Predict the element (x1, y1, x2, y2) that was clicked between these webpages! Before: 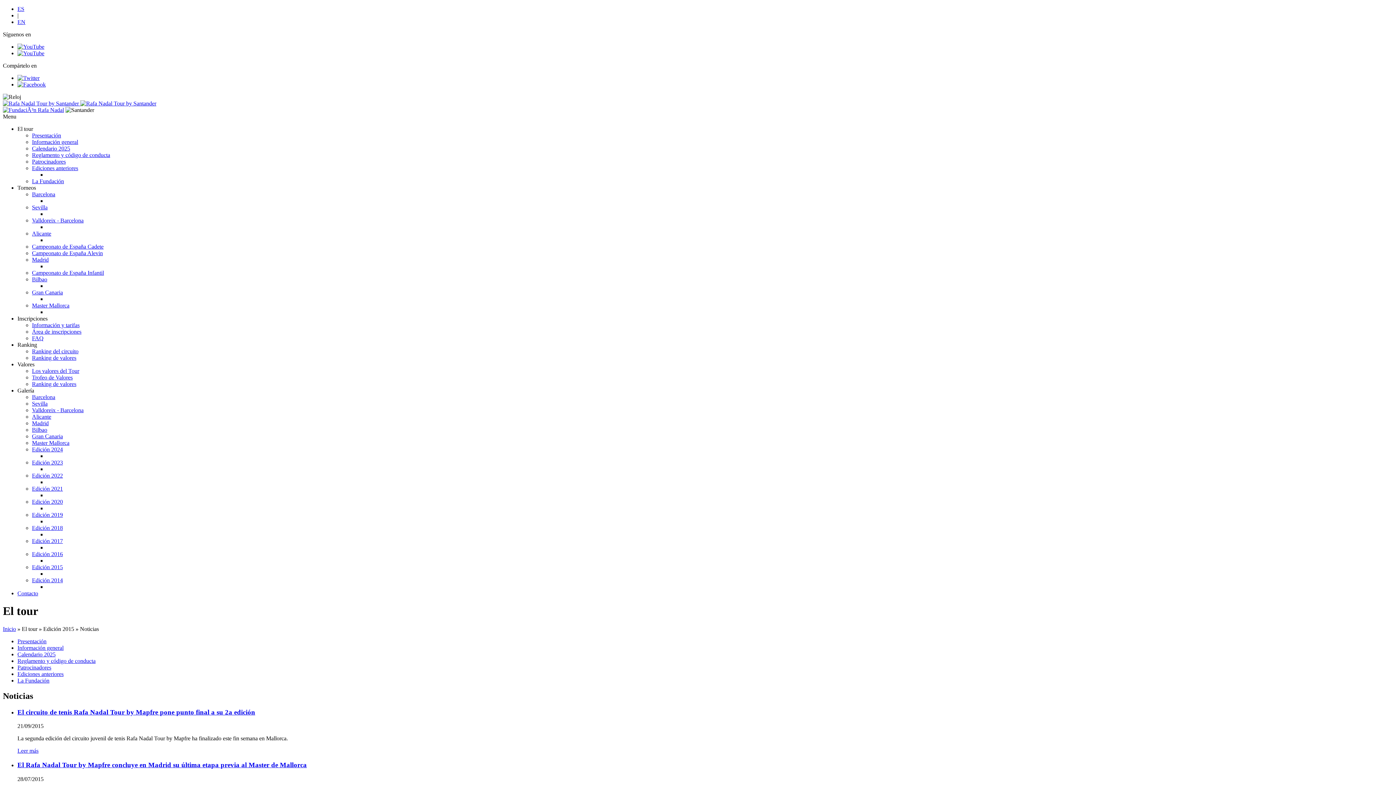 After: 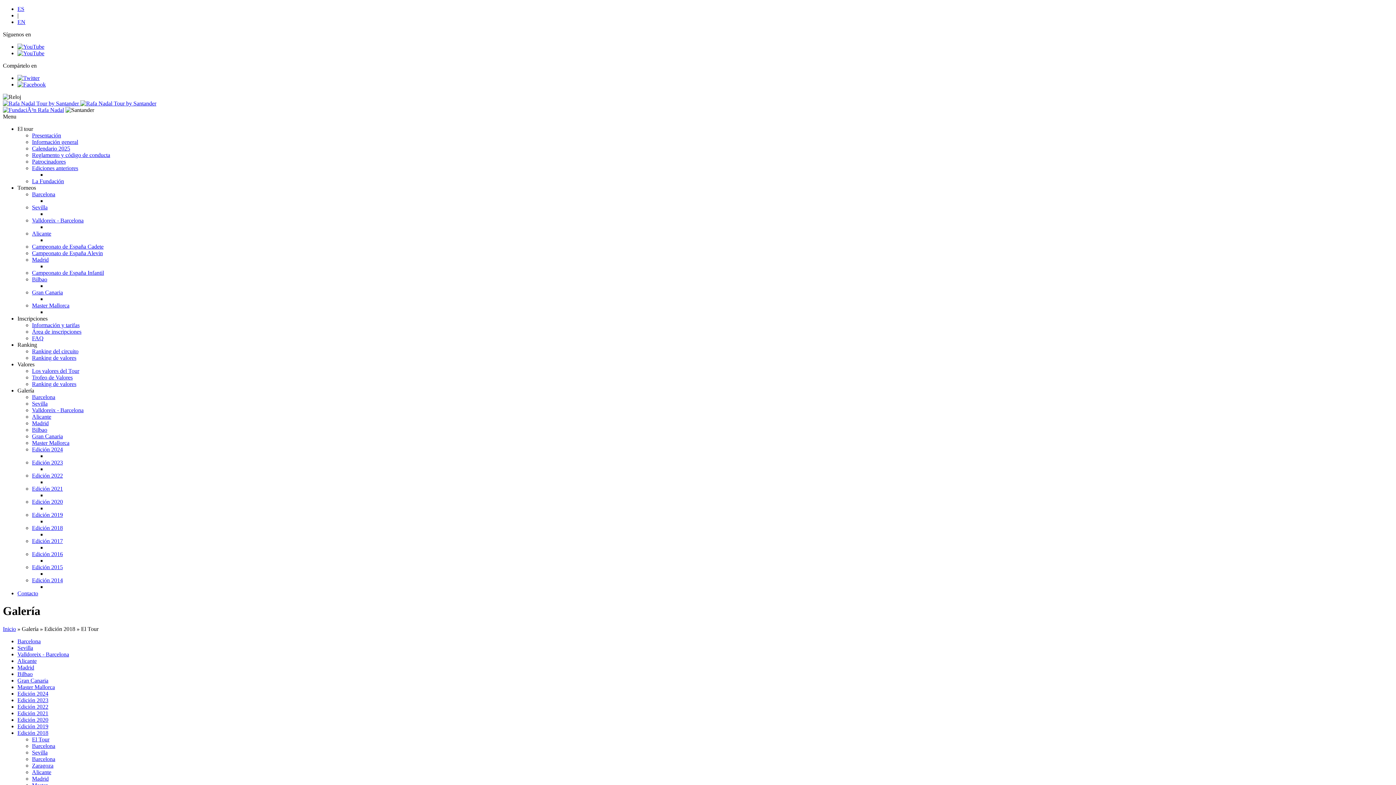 Action: label: Edición 2018 bbox: (32, 525, 62, 531)